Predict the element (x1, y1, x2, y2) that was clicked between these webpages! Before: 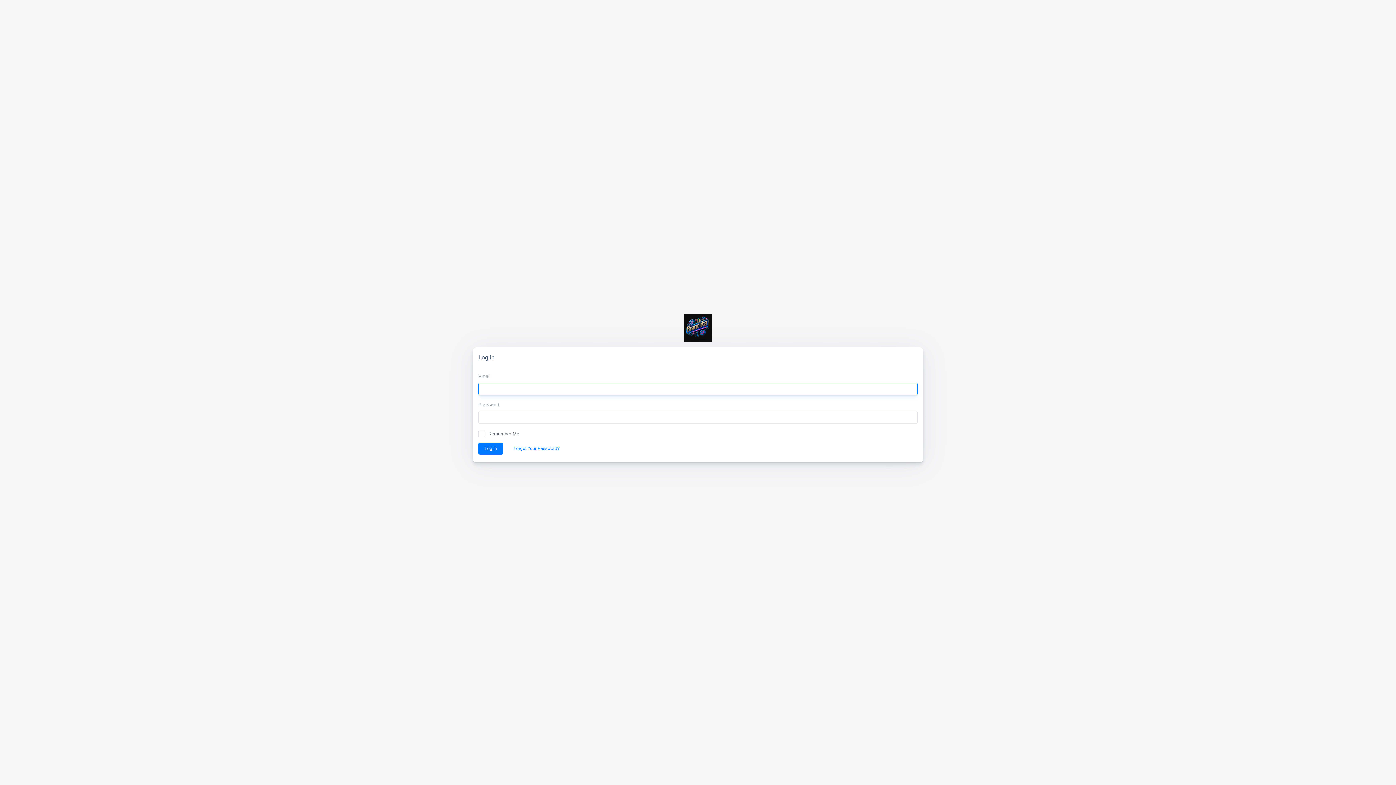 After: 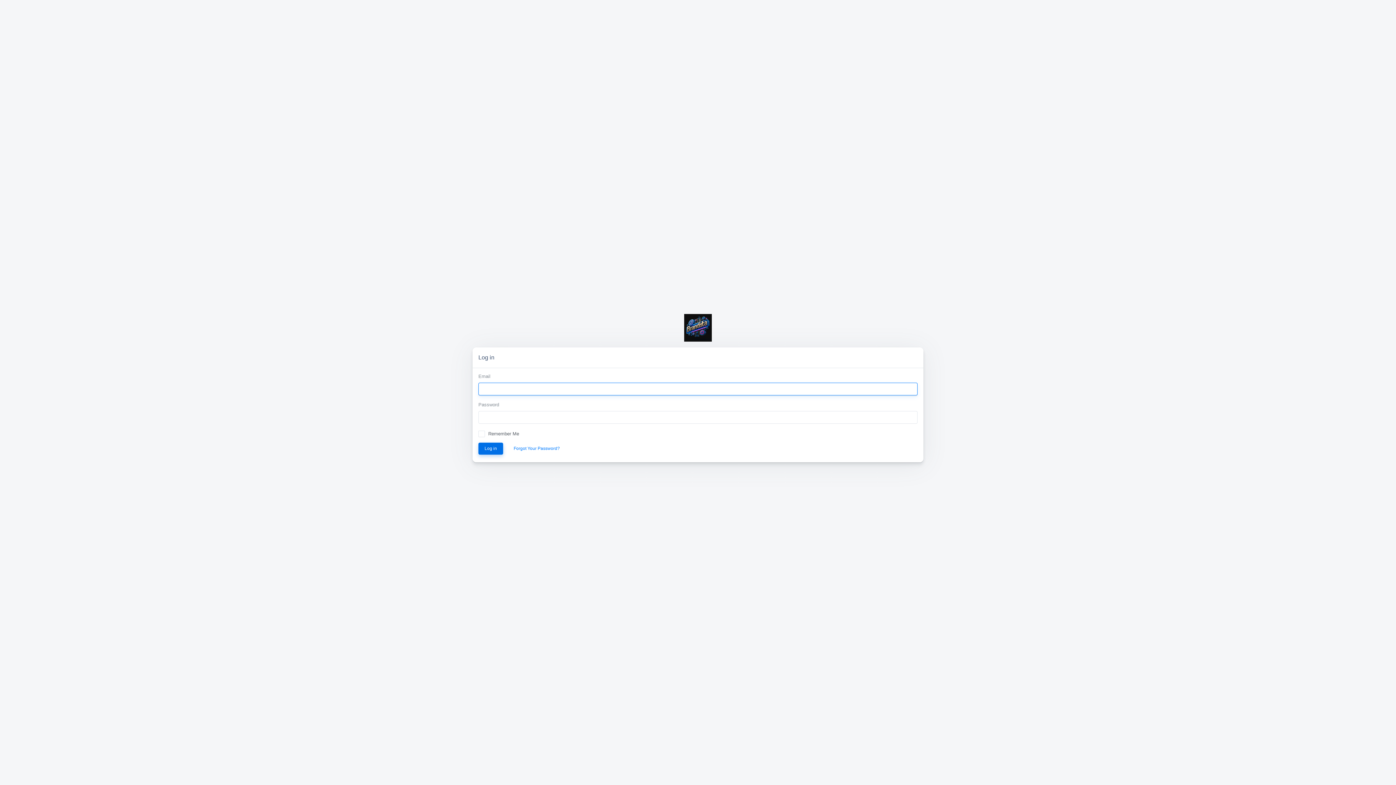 Action: bbox: (478, 442, 503, 454) label: Log in